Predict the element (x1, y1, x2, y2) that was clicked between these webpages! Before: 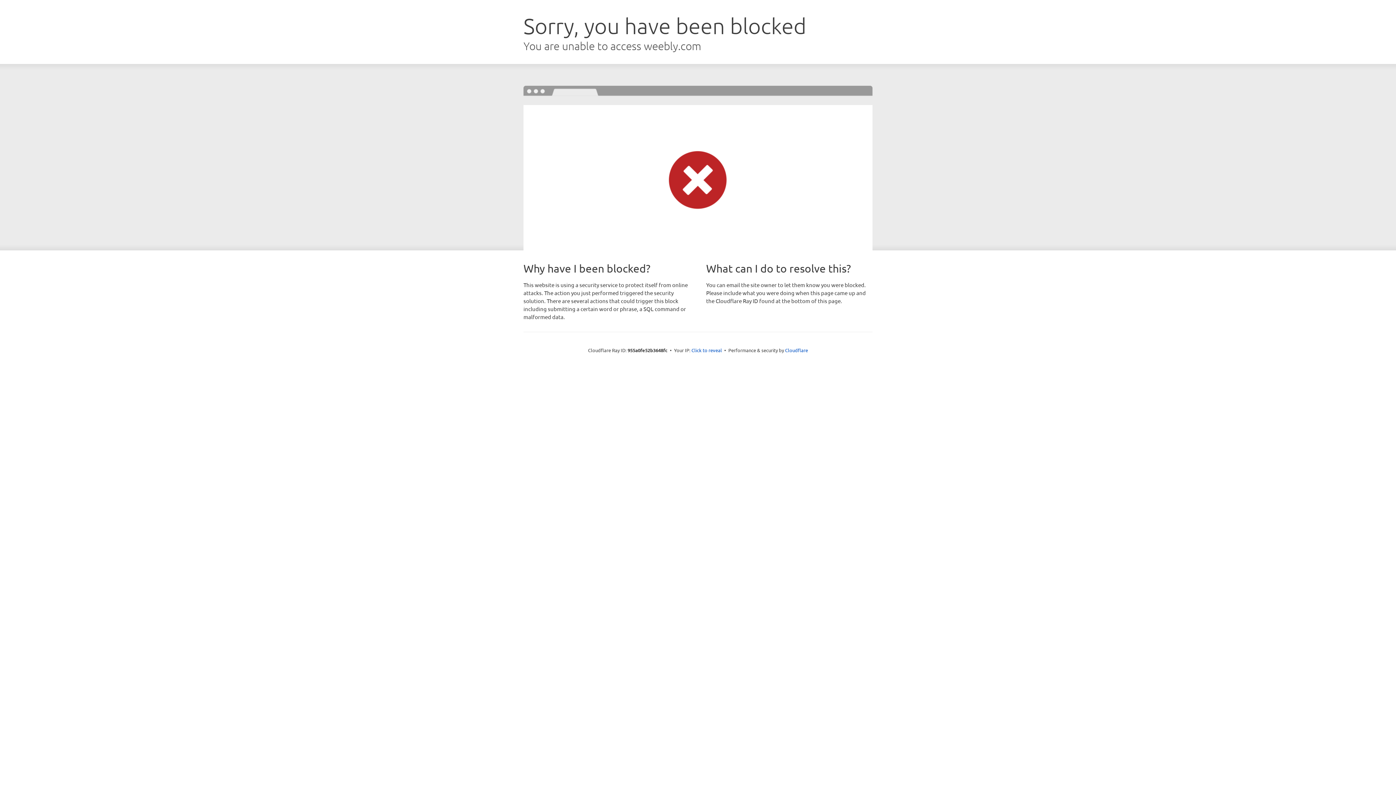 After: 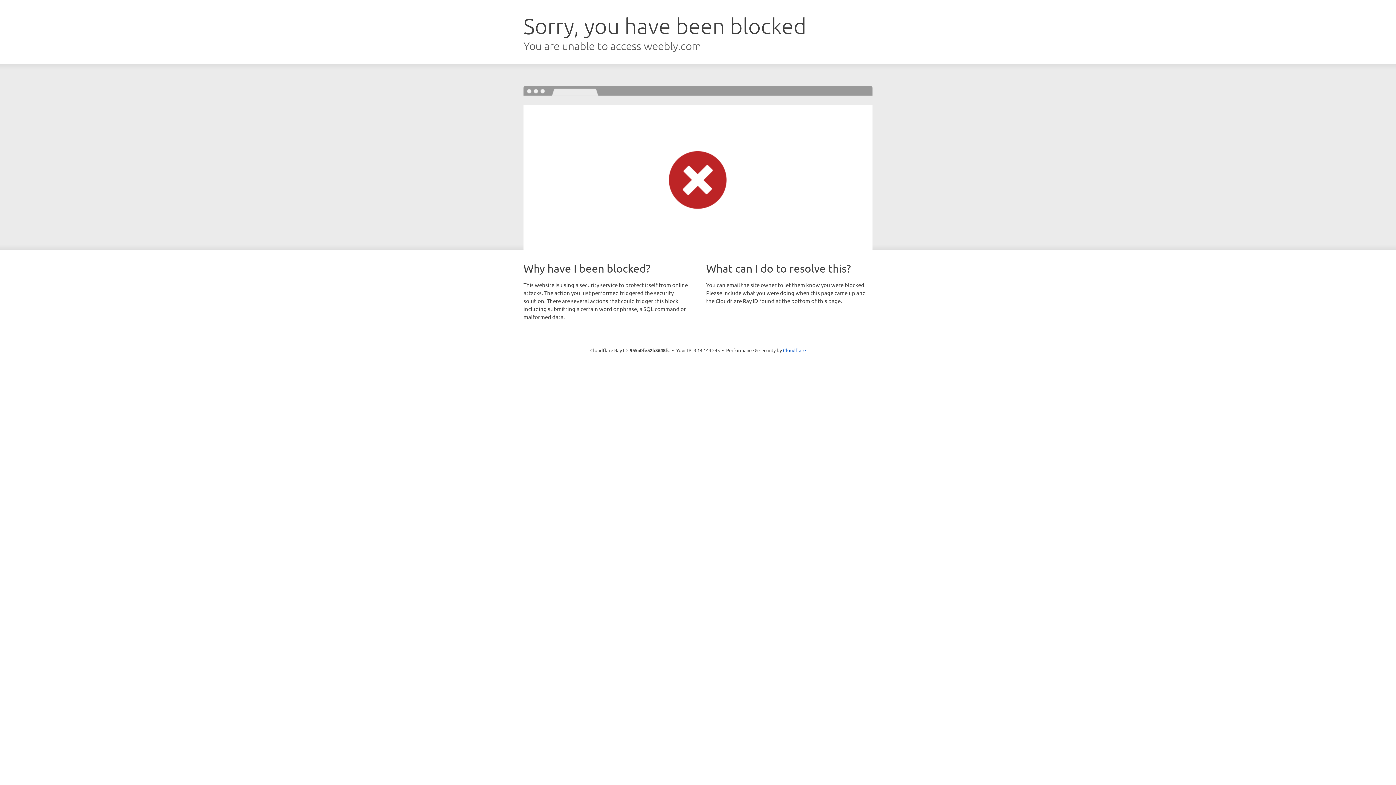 Action: bbox: (691, 346, 722, 353) label: Click to reveal